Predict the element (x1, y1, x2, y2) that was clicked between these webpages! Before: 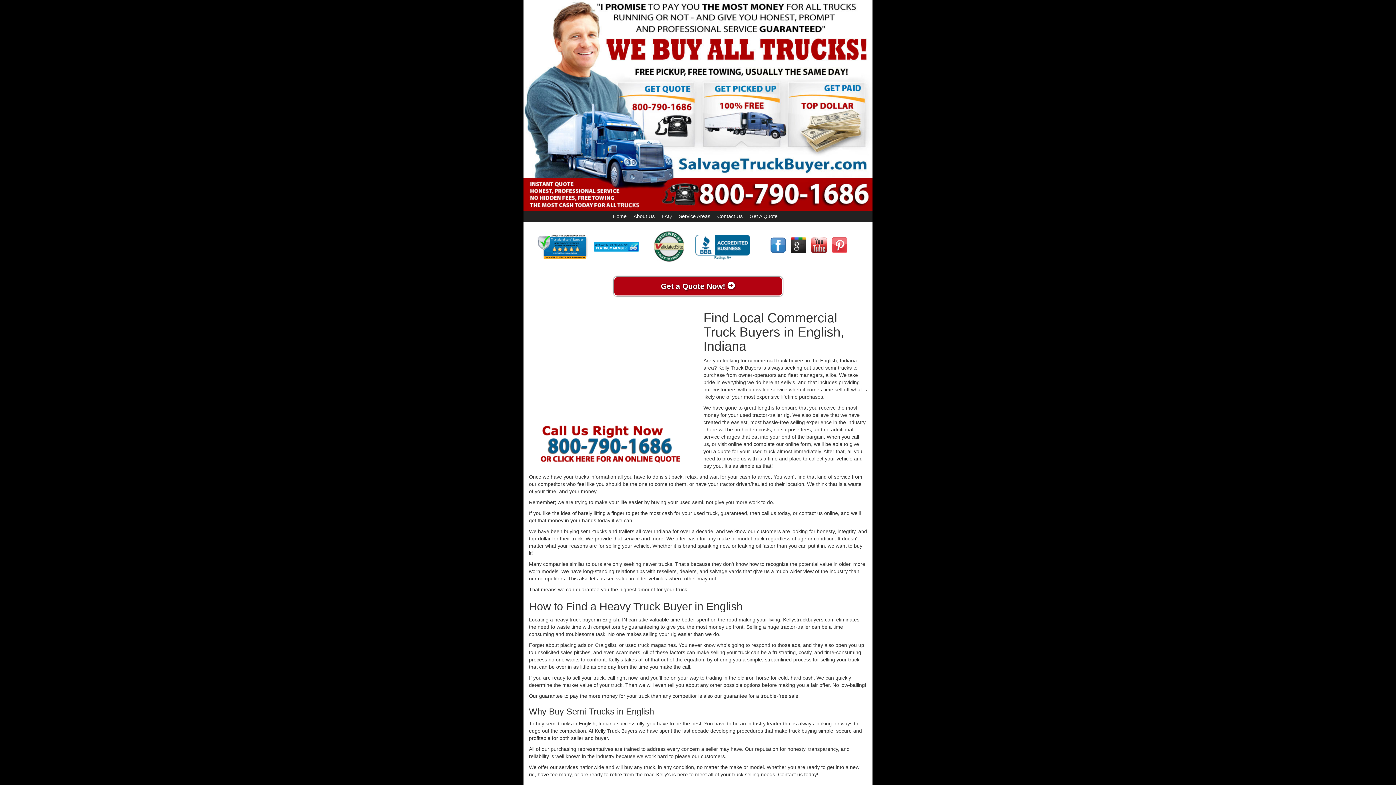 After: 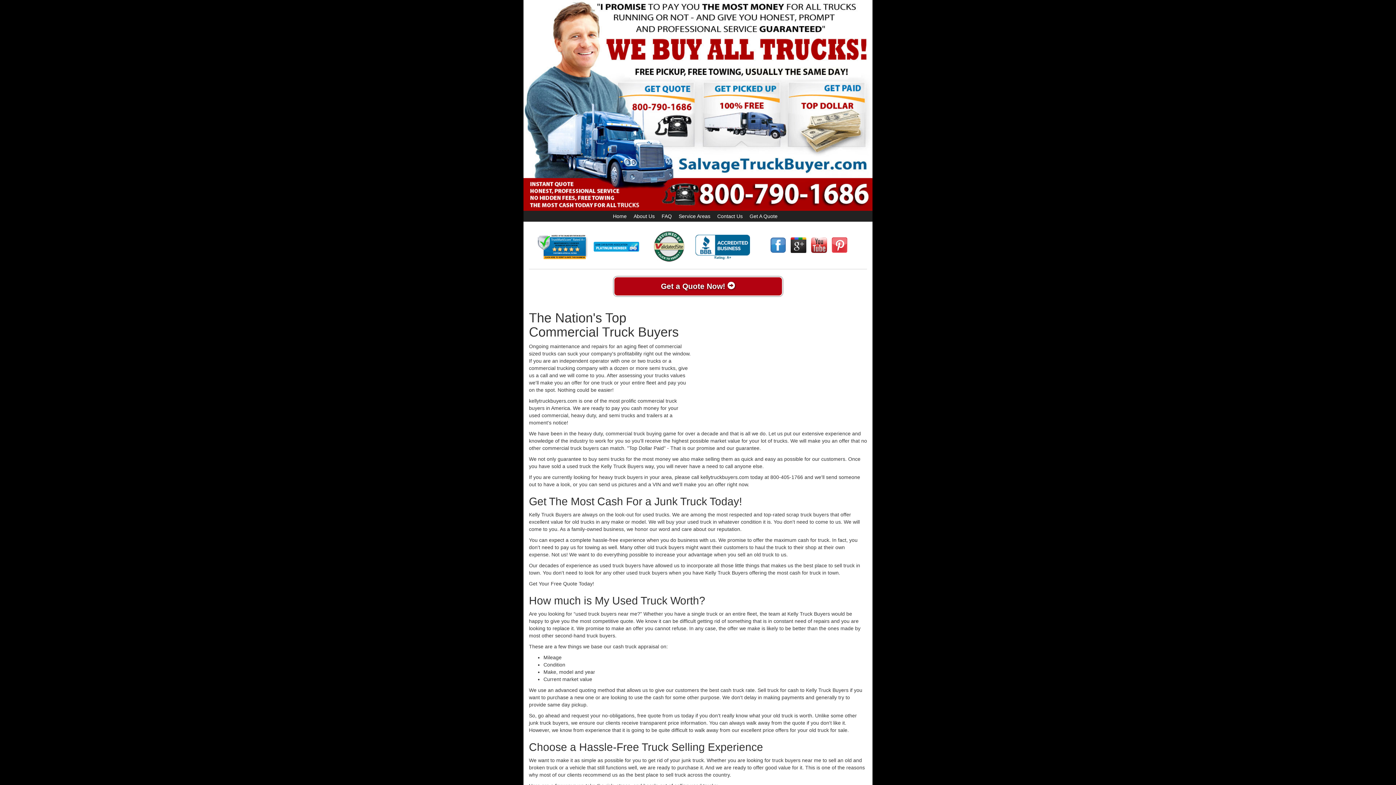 Action: label: Home bbox: (613, 213, 626, 219)